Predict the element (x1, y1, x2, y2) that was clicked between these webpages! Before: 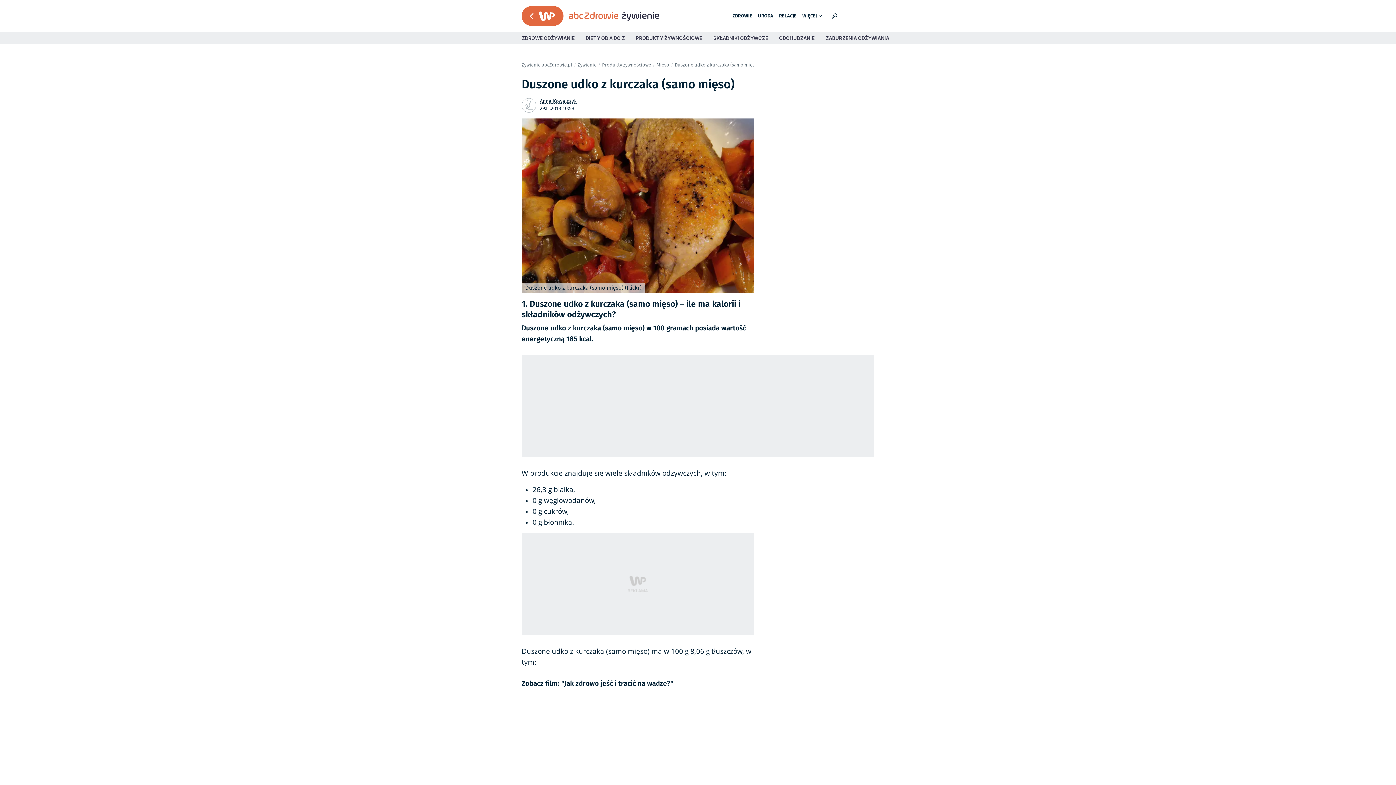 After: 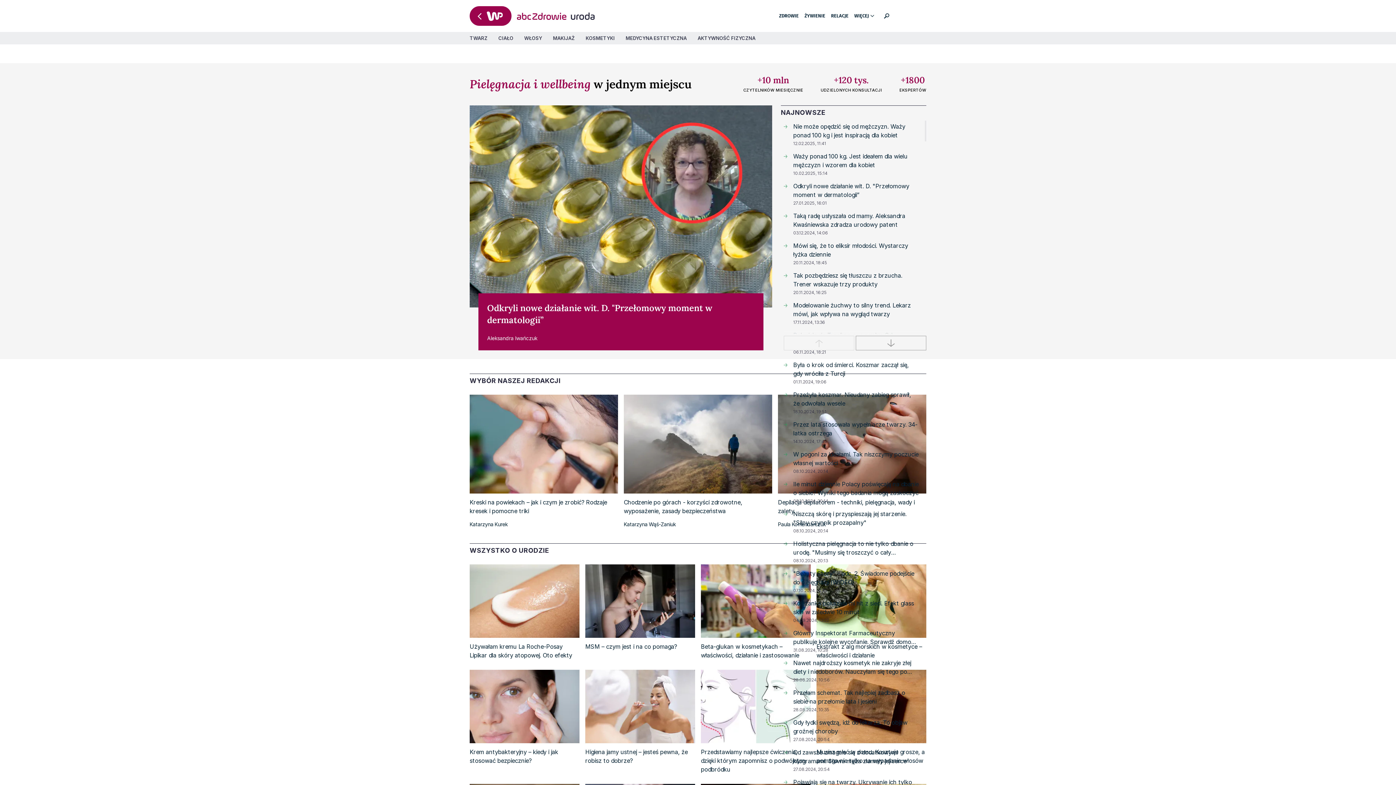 Action: bbox: (758, 12, 773, 19) label: URODA